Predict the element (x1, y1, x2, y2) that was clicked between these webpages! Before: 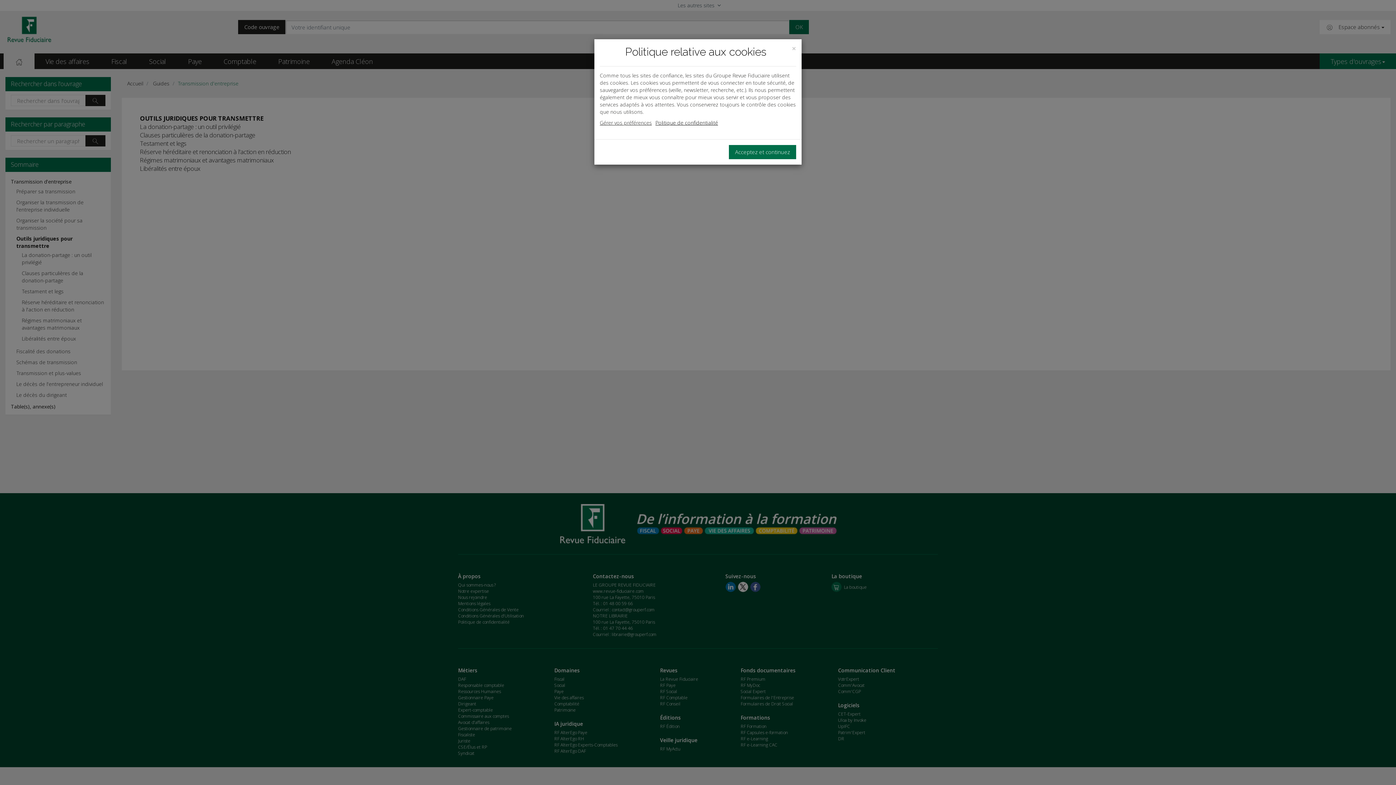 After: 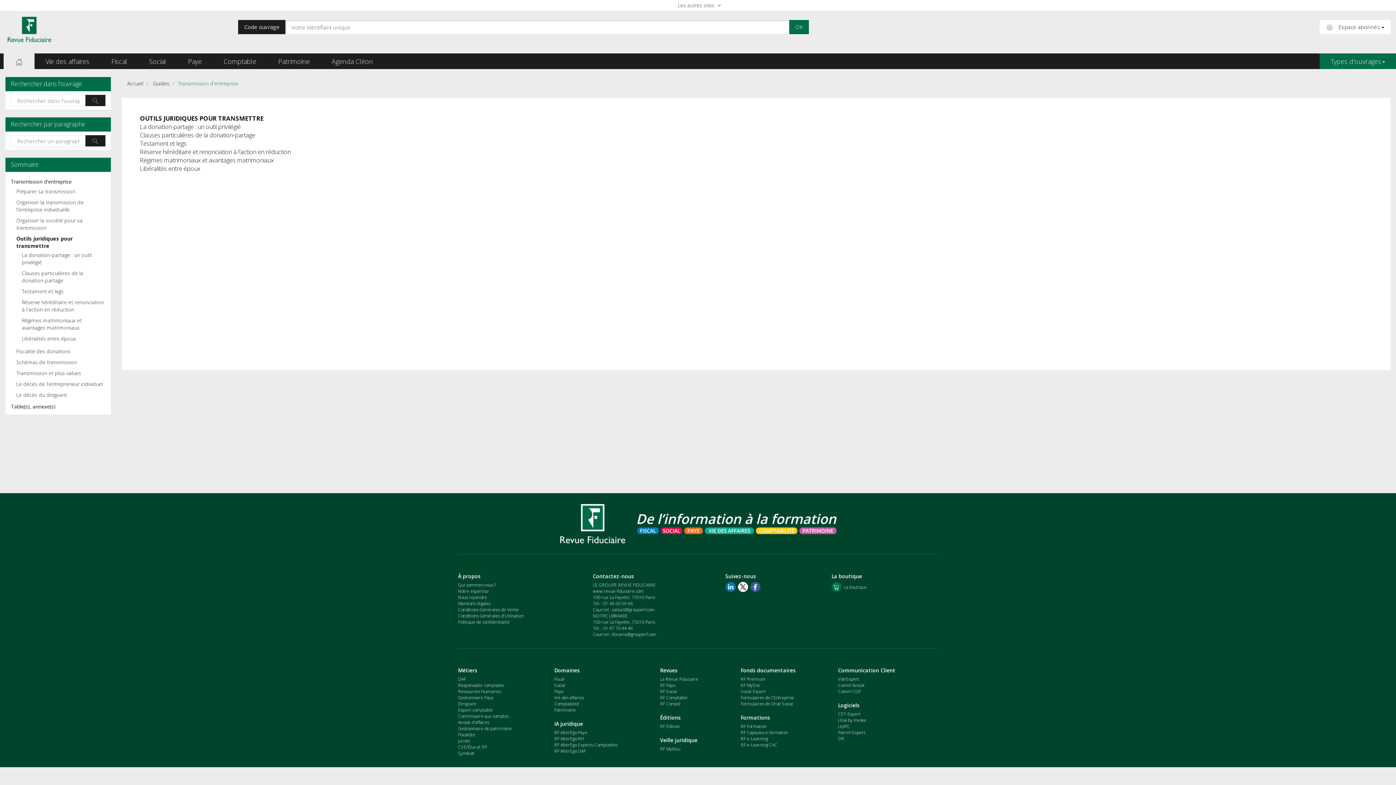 Action: label: Acceptez et continuez bbox: (729, 145, 796, 159)